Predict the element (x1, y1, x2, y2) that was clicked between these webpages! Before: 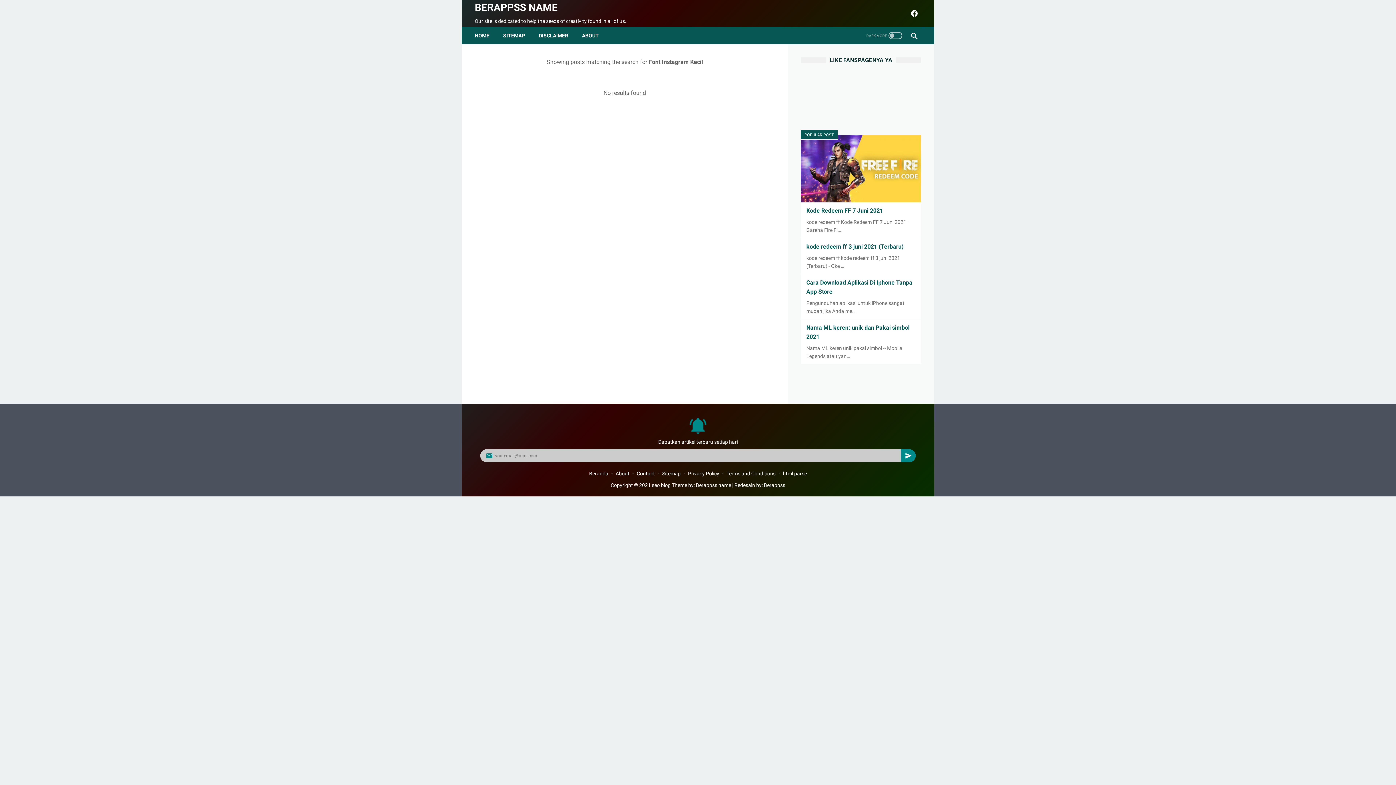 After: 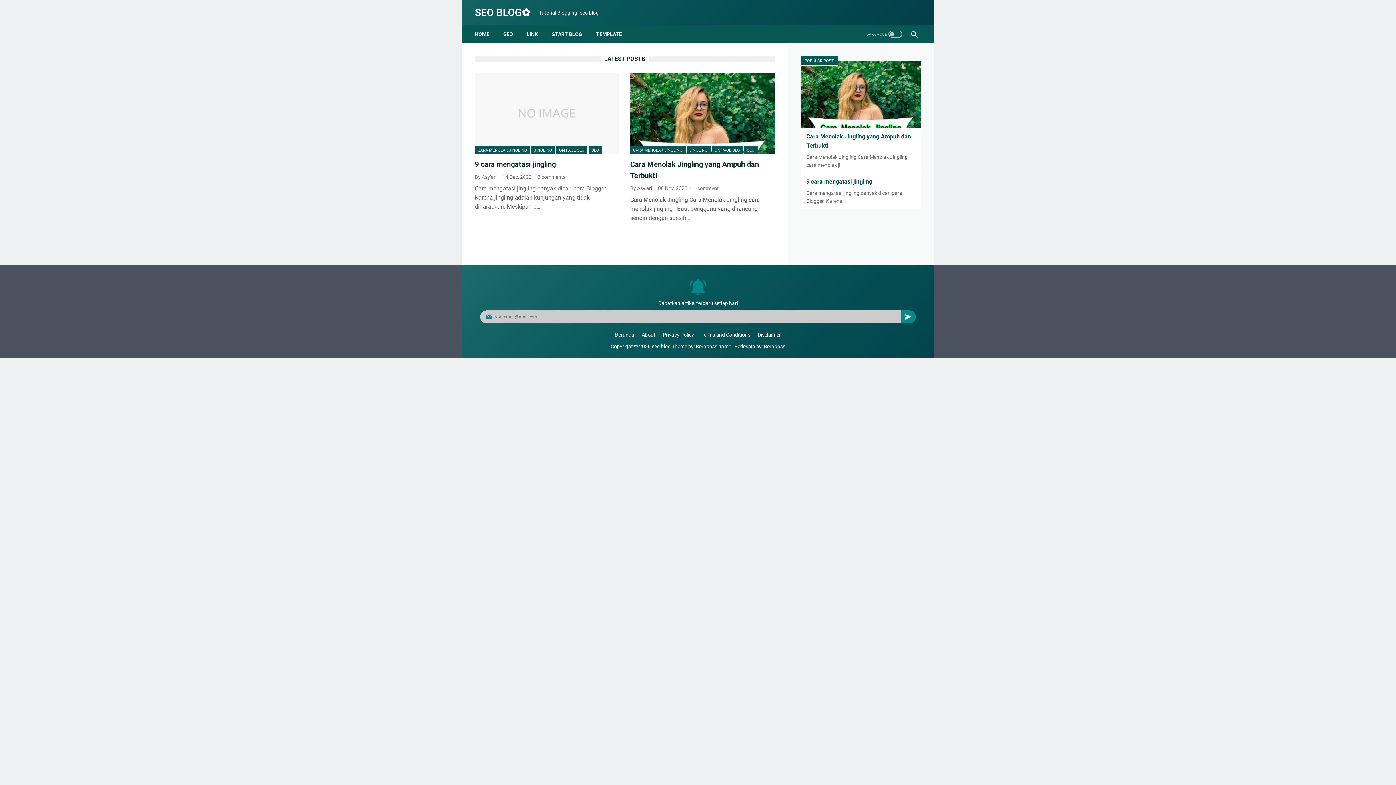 Action: label: seo blog bbox: (652, 482, 670, 488)